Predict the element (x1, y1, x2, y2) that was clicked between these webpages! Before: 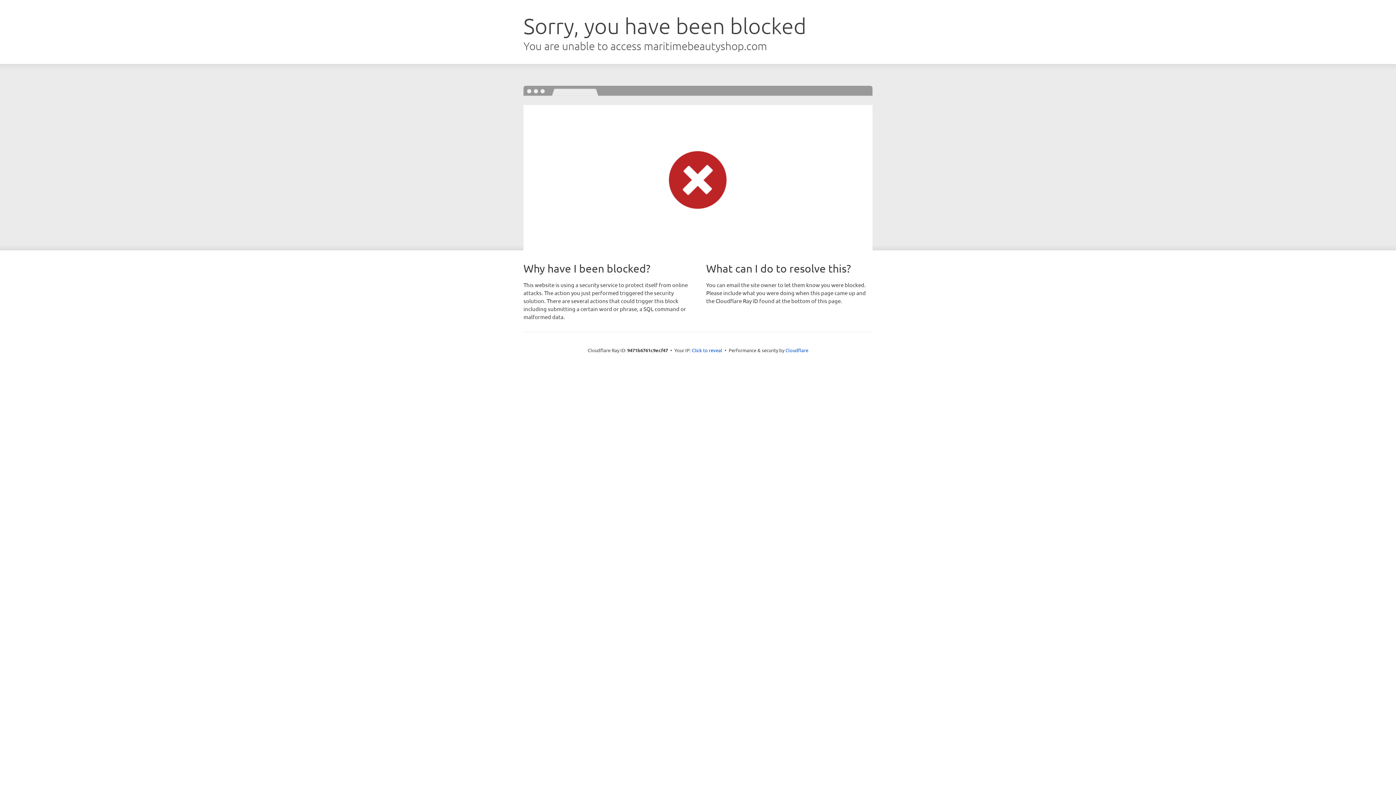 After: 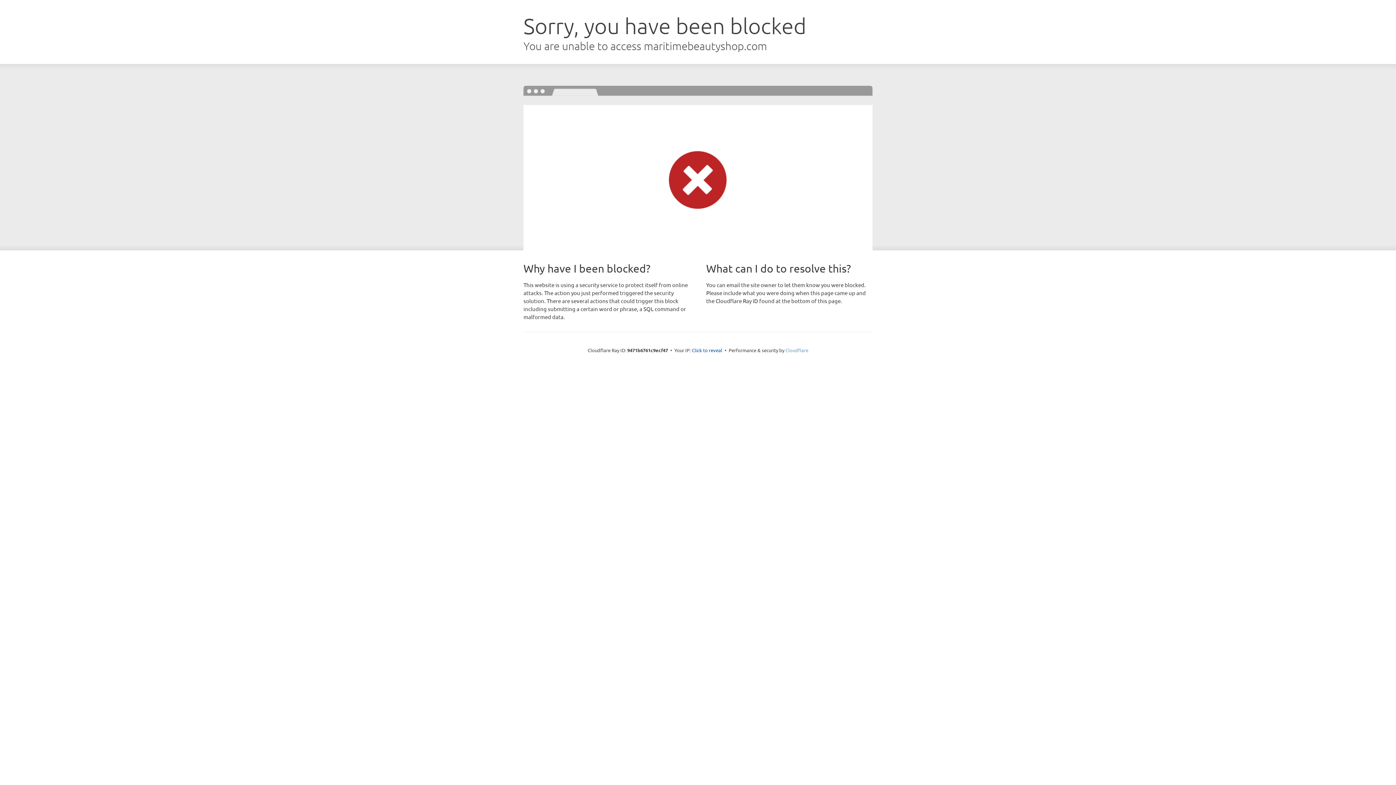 Action: label: Cloudflare bbox: (785, 347, 808, 353)